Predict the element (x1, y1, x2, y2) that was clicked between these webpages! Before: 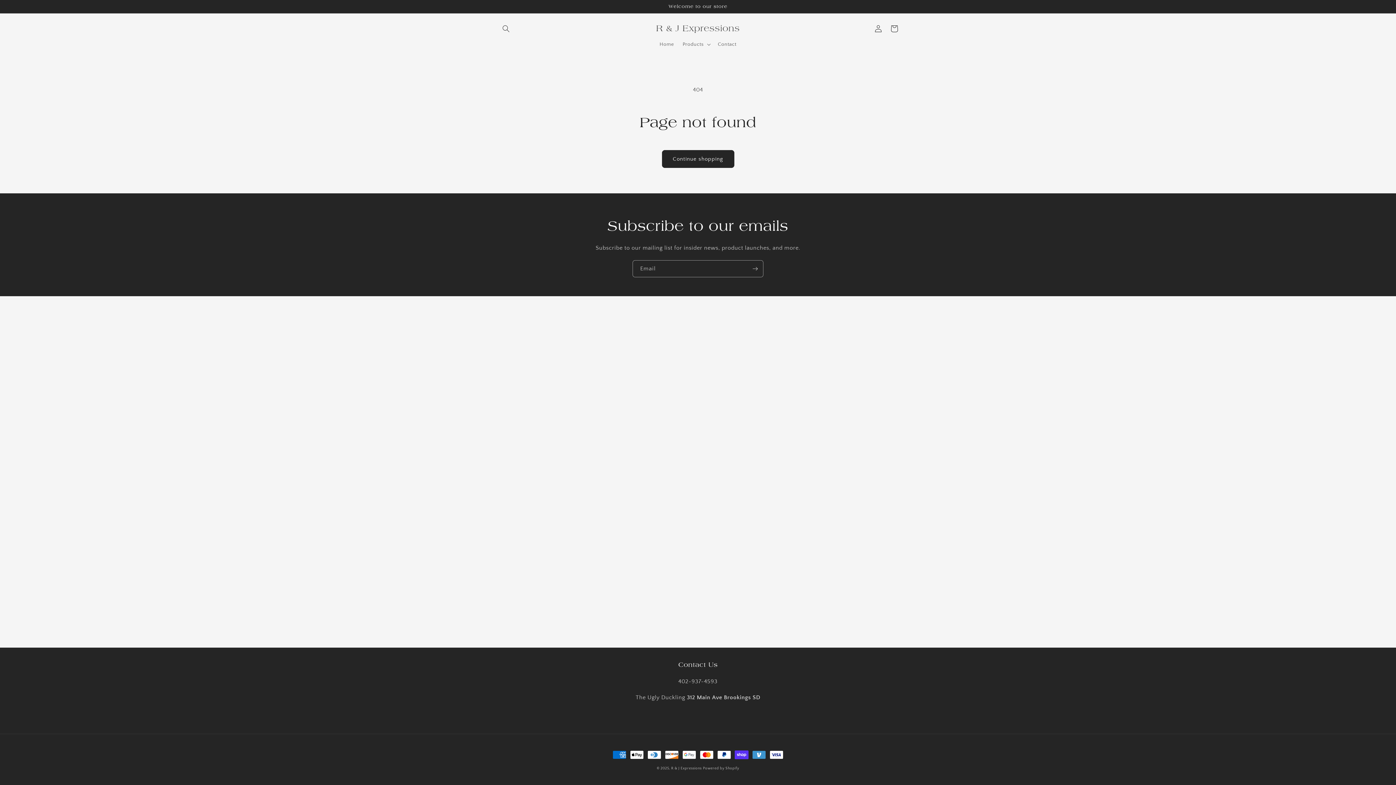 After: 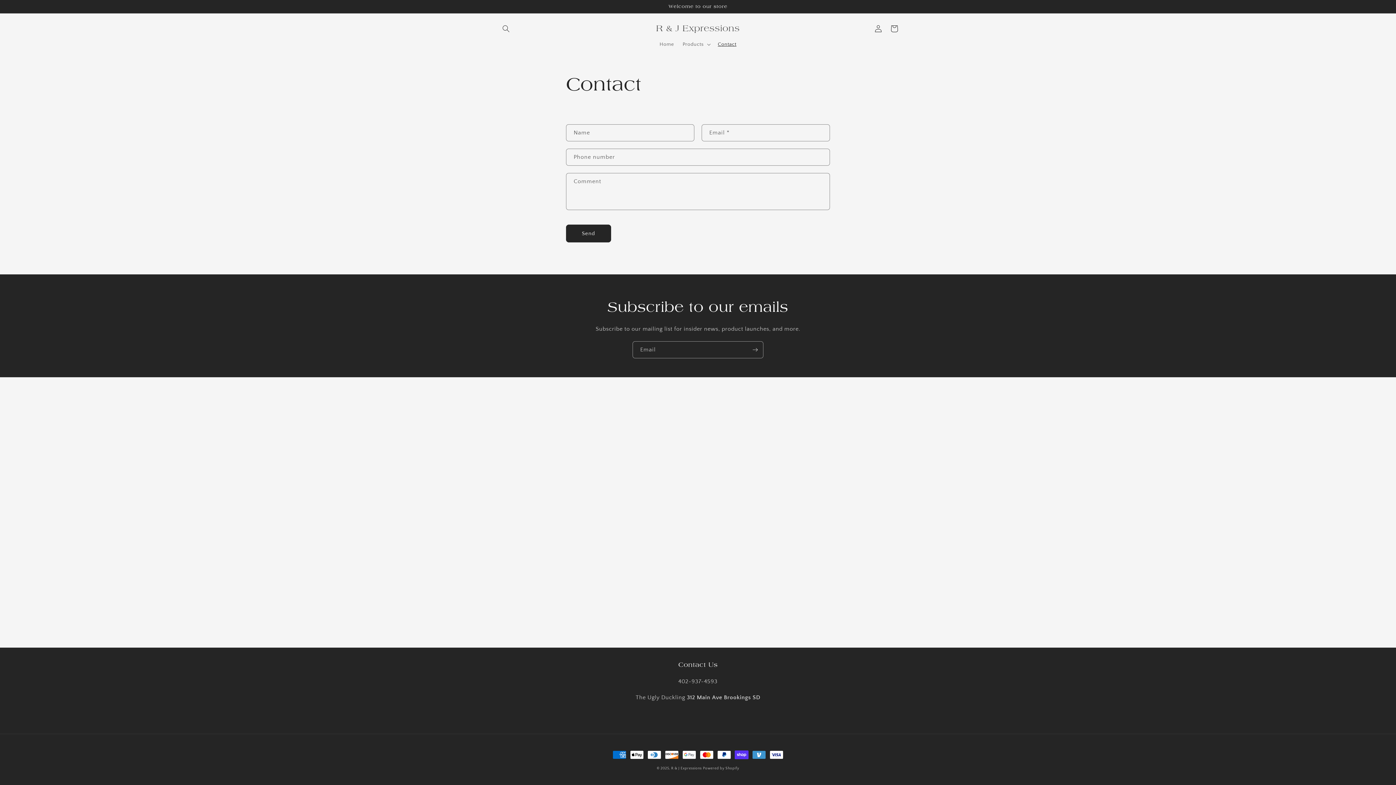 Action: label: Contact bbox: (713, 36, 740, 52)